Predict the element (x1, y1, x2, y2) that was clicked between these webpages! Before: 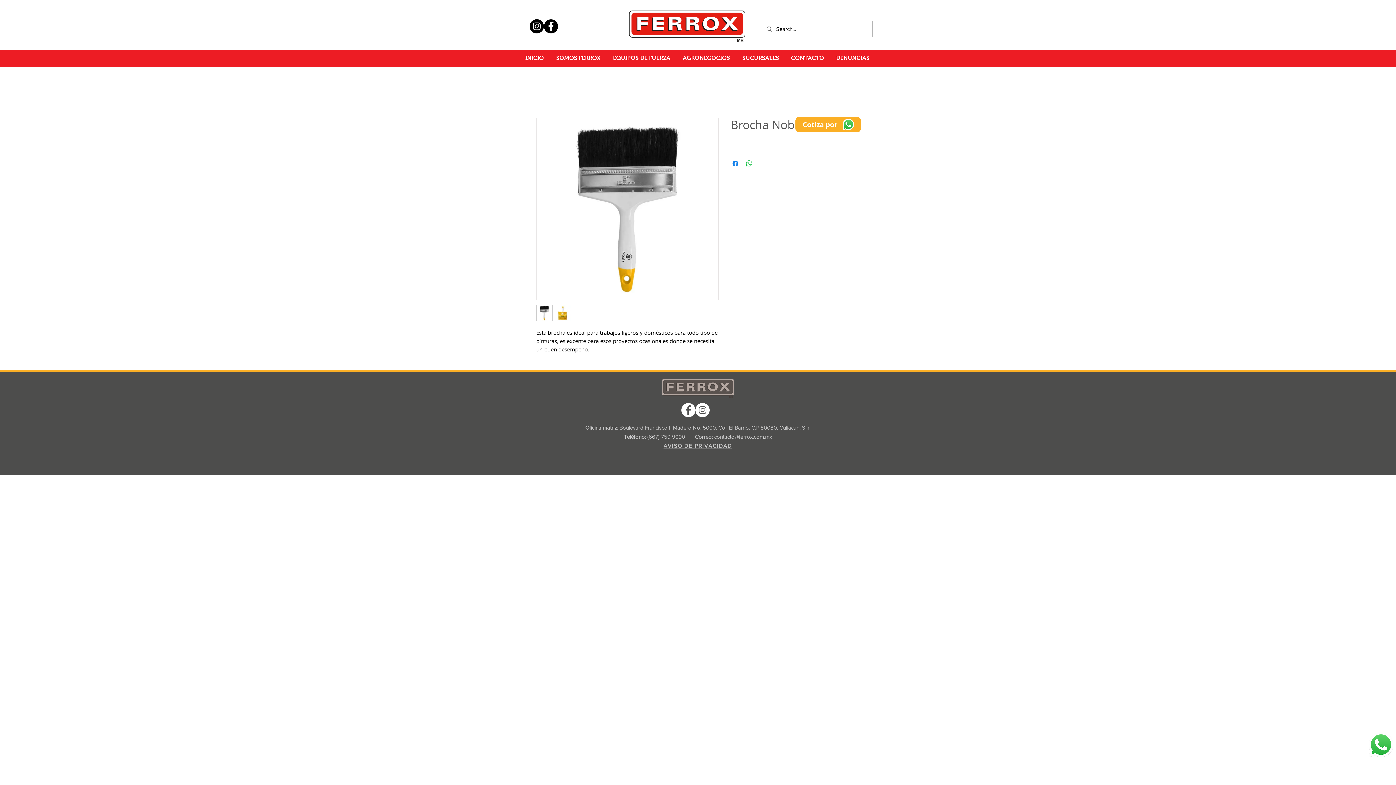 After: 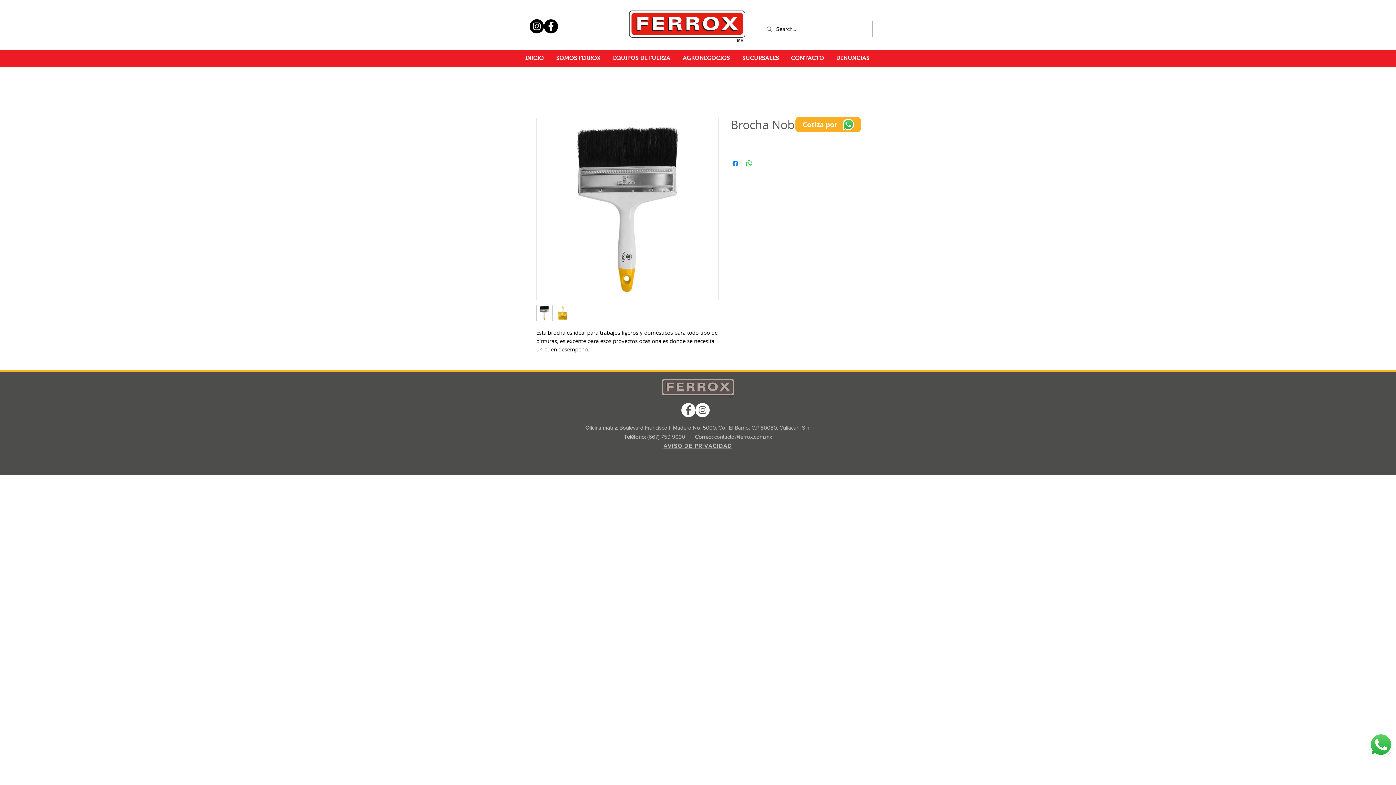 Action: bbox: (681, 403, 695, 417) label: Facebook - círculo blanco